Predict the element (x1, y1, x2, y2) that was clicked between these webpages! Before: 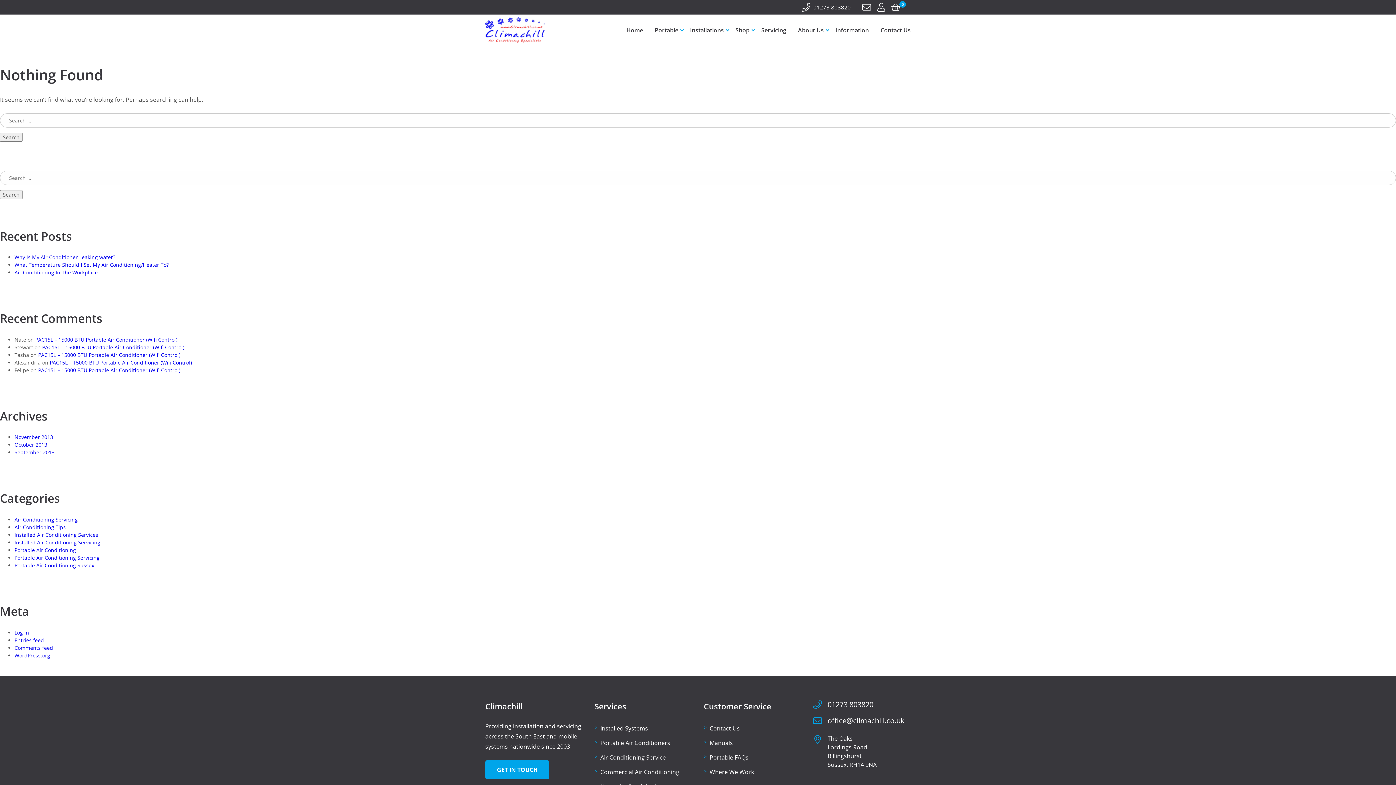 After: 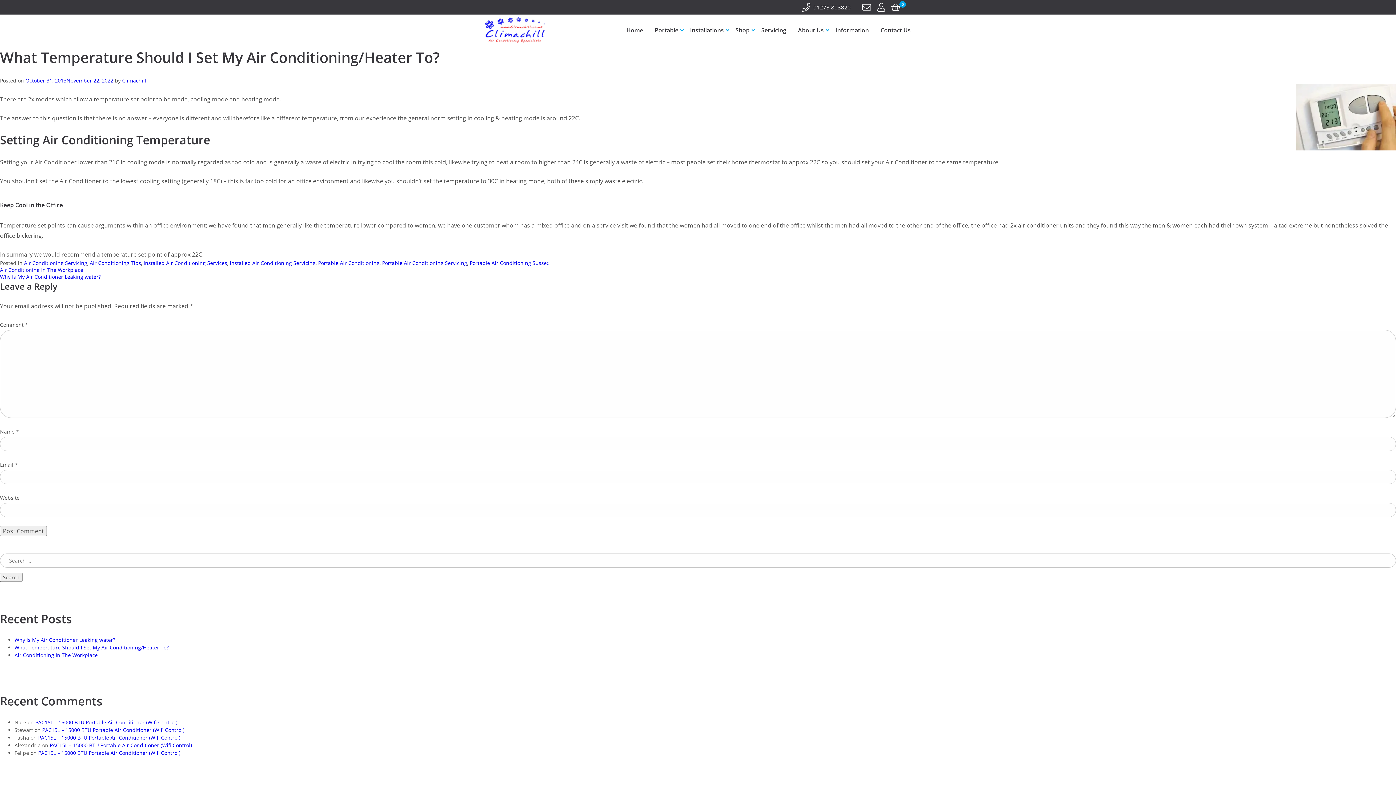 Action: bbox: (14, 261, 168, 268) label: What Temperature Should I Set My Air Conditioning/Heater To?